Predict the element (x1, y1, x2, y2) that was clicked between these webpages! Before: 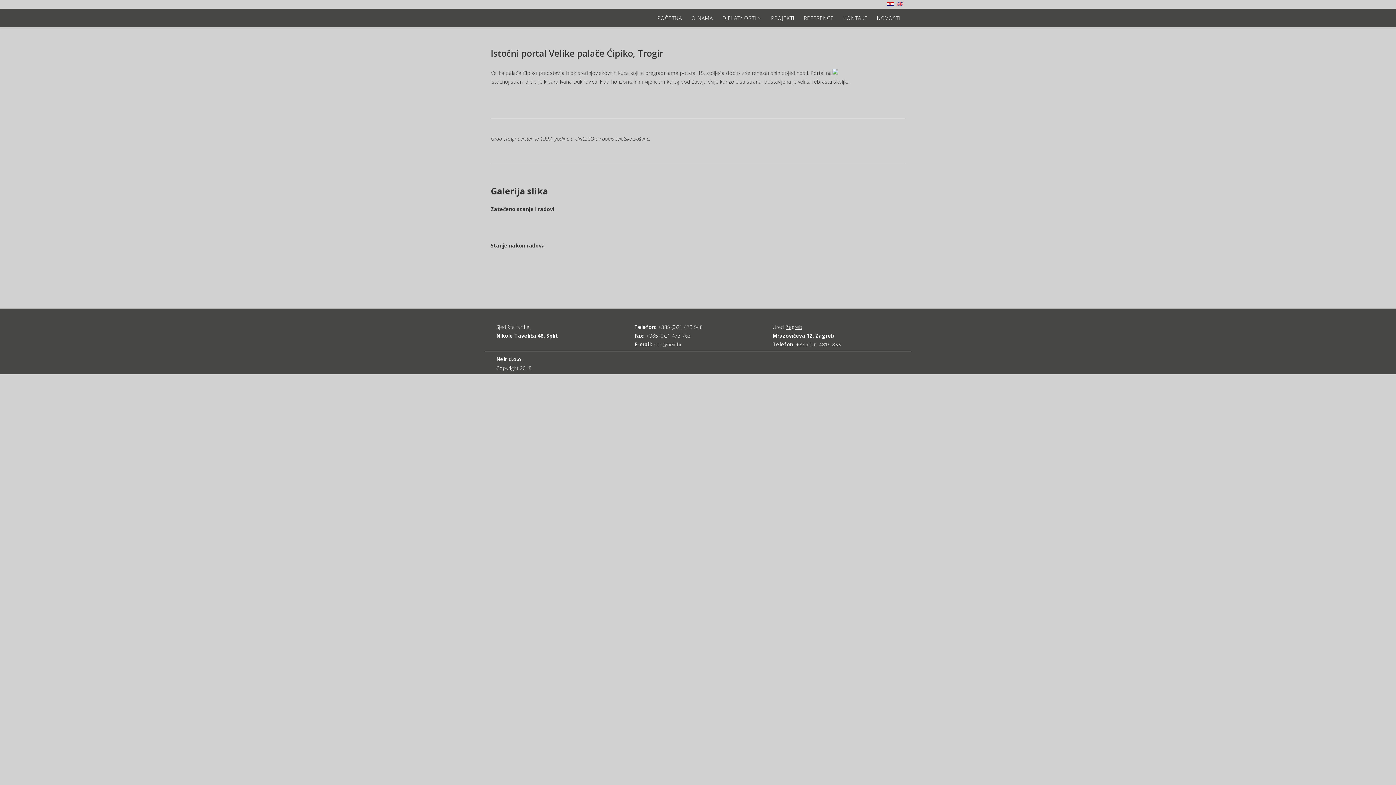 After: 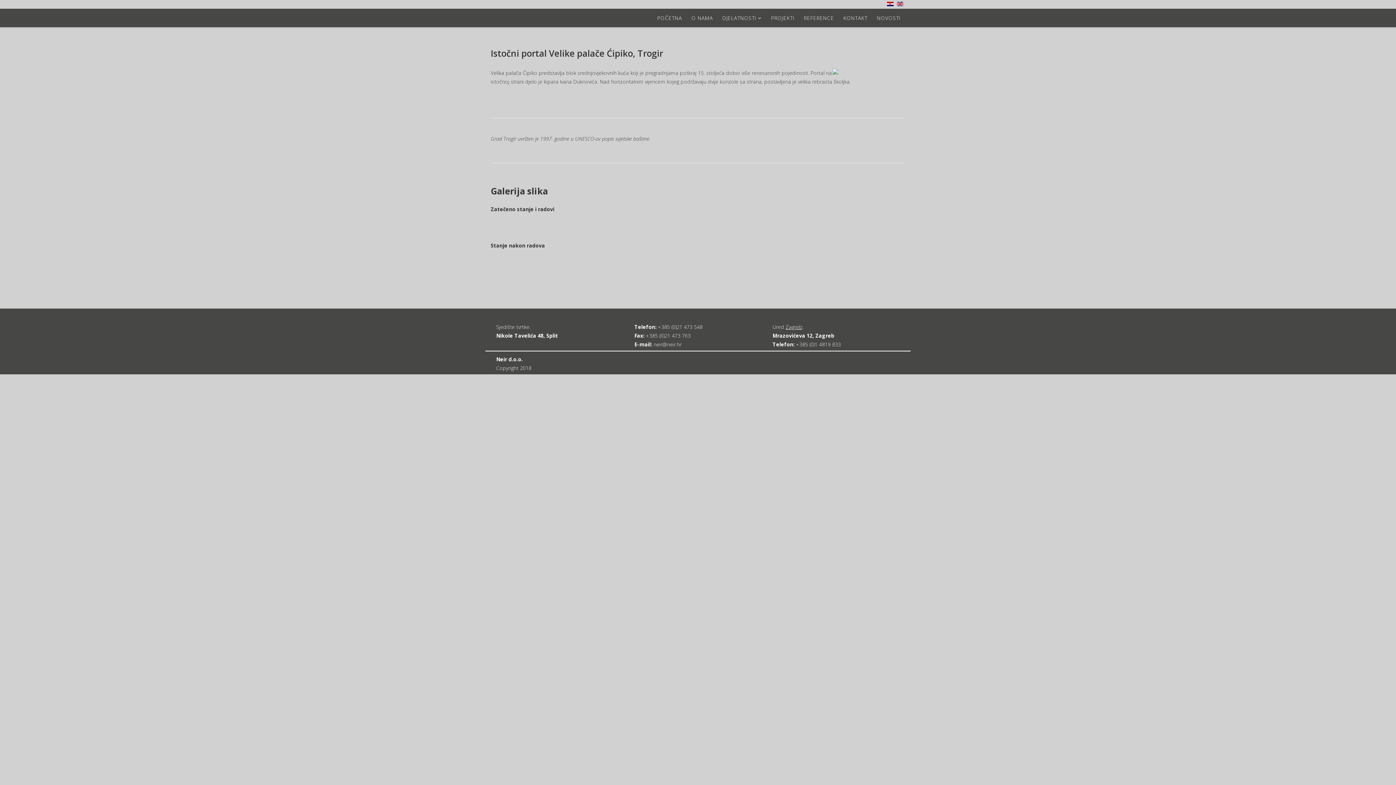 Action: bbox: (652, 341, 681, 348) label:  neir@neir.hr